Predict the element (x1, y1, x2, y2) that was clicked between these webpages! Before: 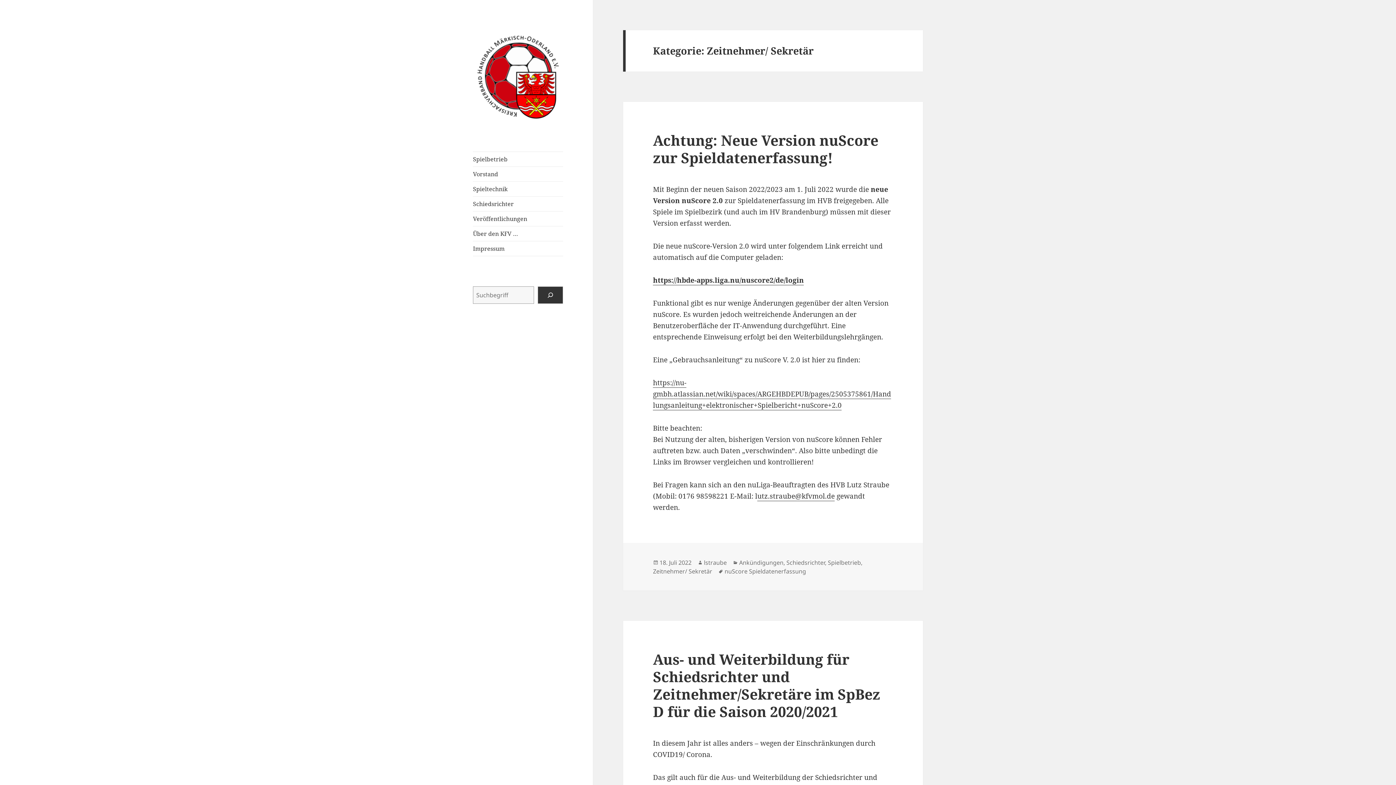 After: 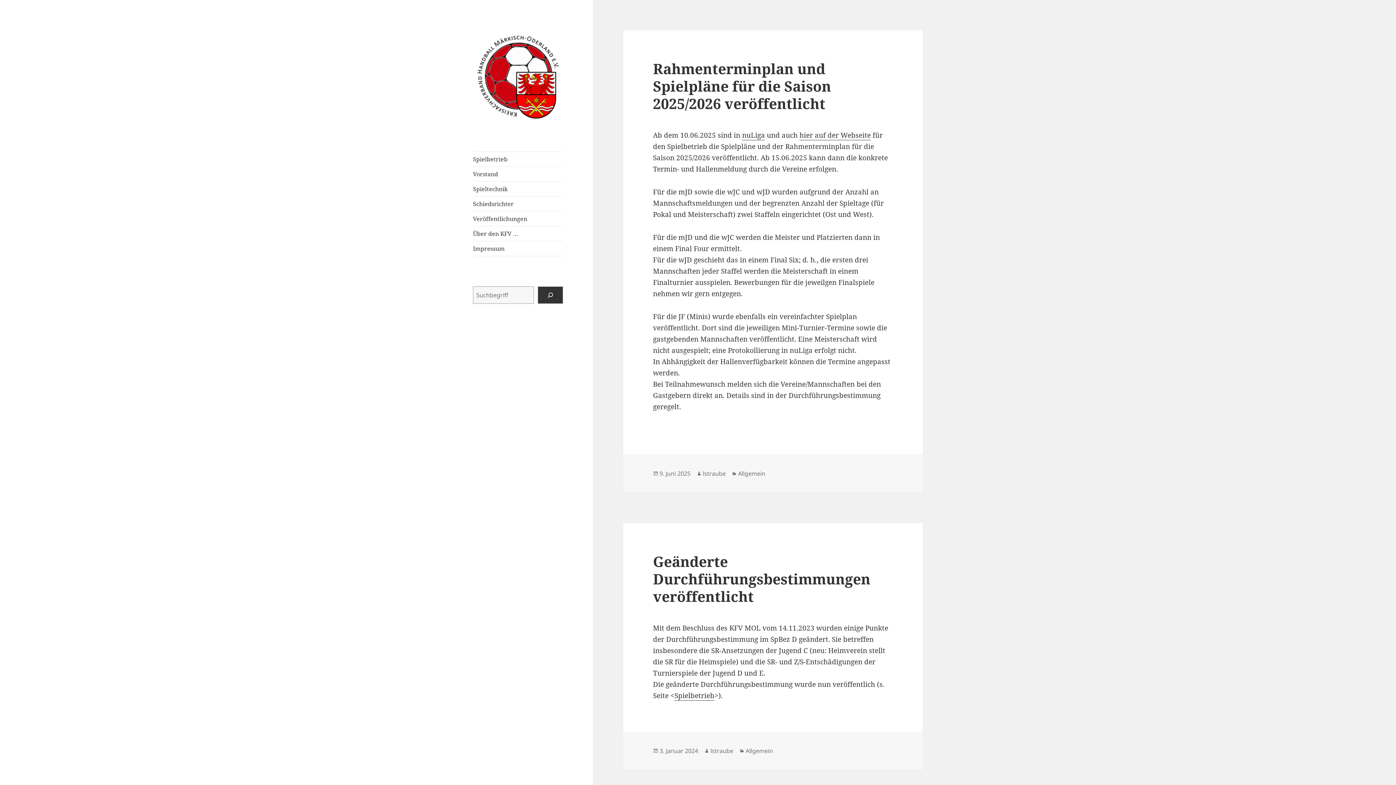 Action: bbox: (473, 70, 563, 79)